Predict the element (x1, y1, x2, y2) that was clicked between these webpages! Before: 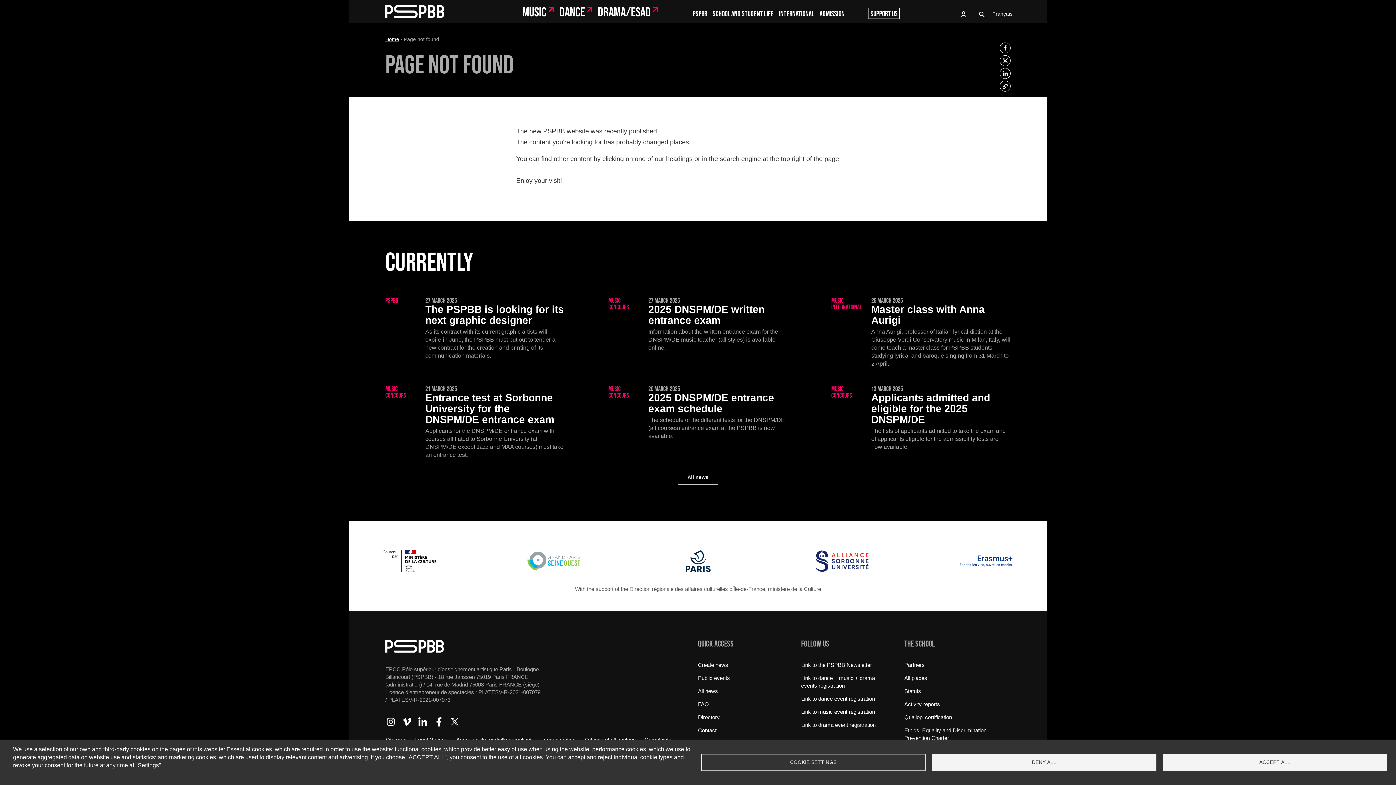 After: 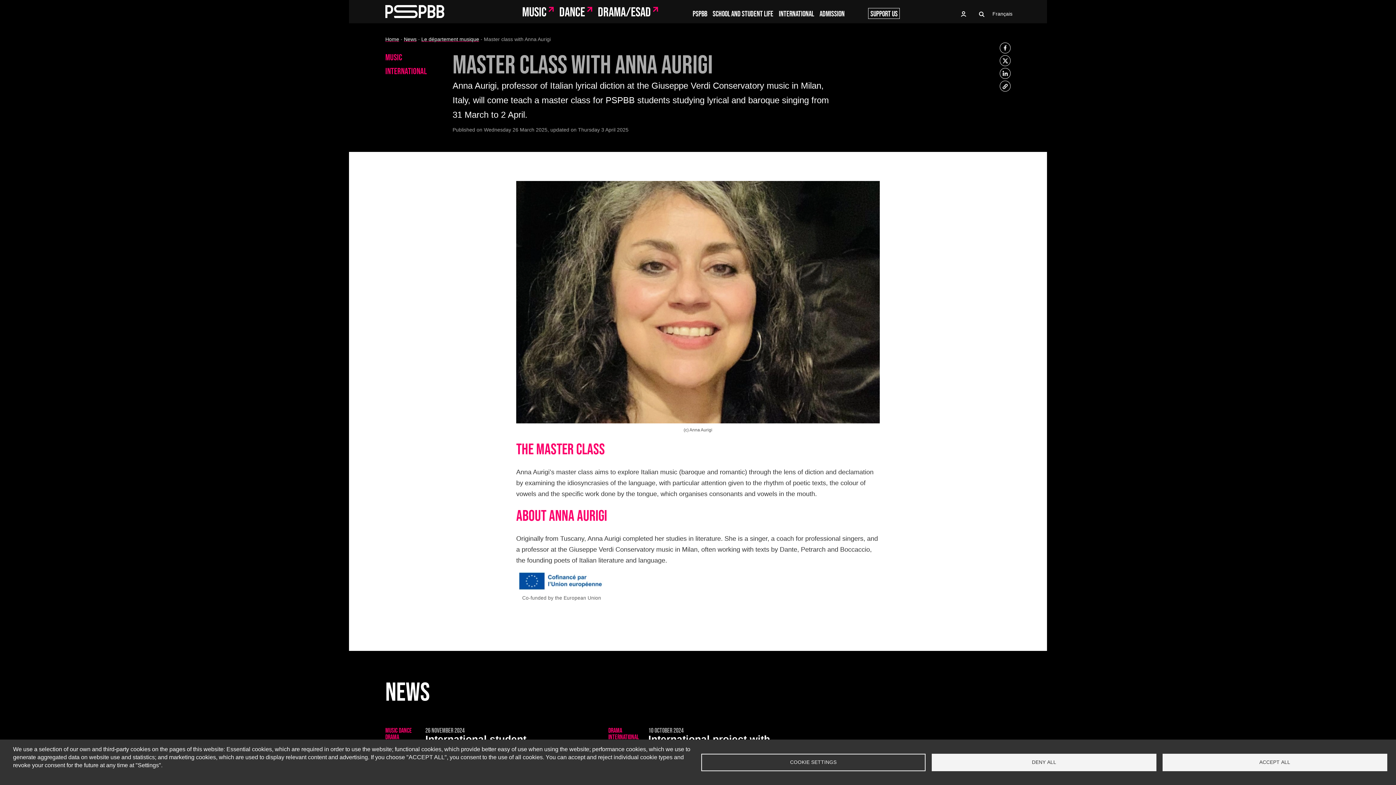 Action: bbox: (831, 297, 1010, 368) label: Master class with Anna Aurigi